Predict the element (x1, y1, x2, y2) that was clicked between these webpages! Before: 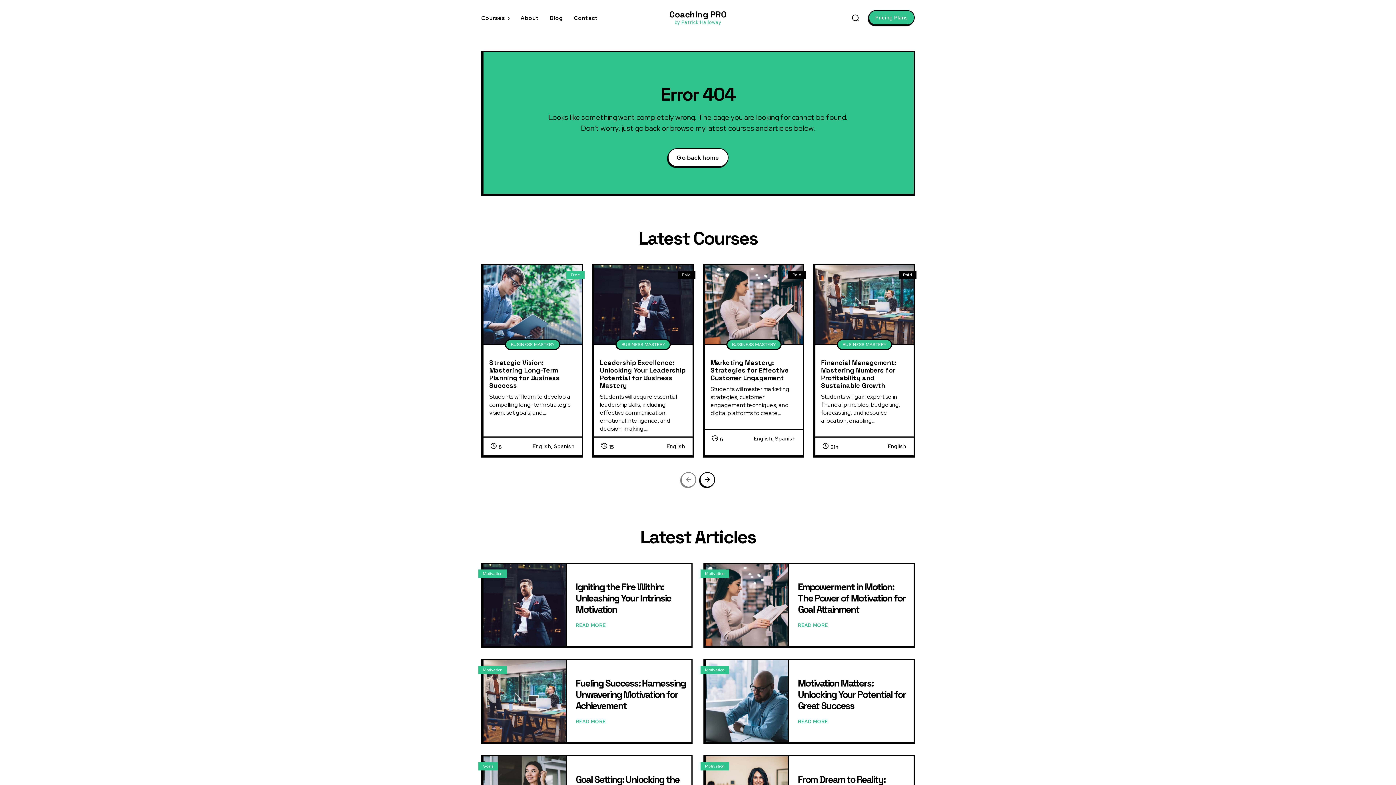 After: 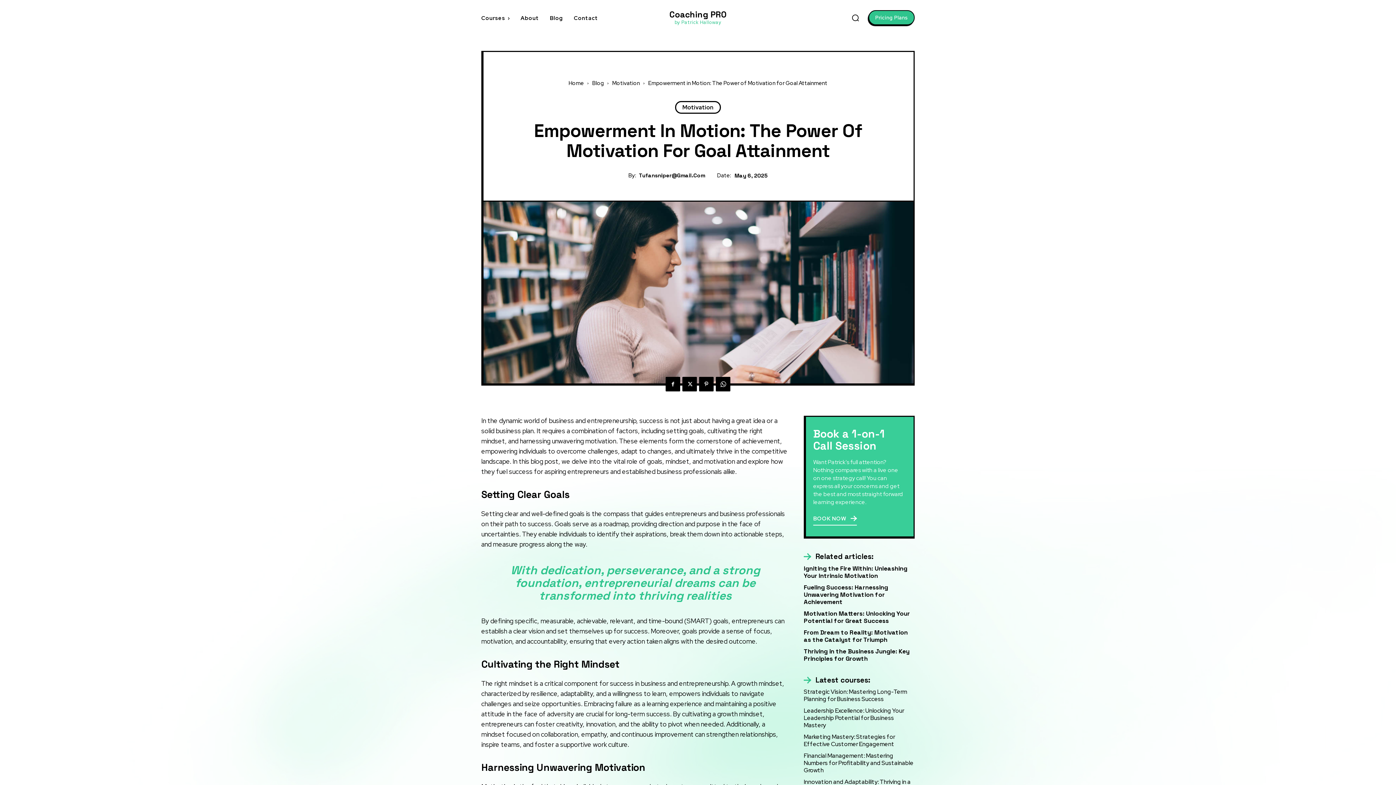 Action: bbox: (798, 623, 828, 628) label: READ MORE